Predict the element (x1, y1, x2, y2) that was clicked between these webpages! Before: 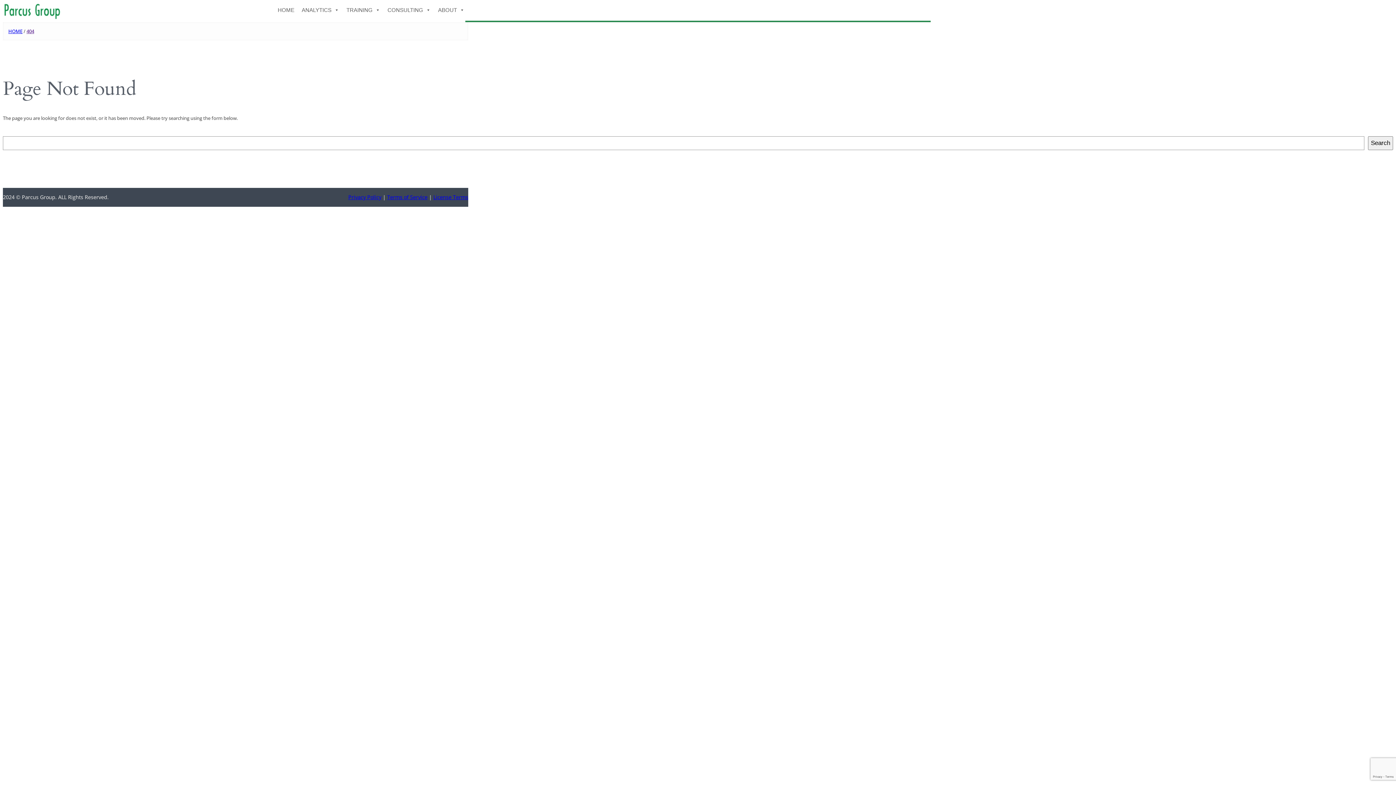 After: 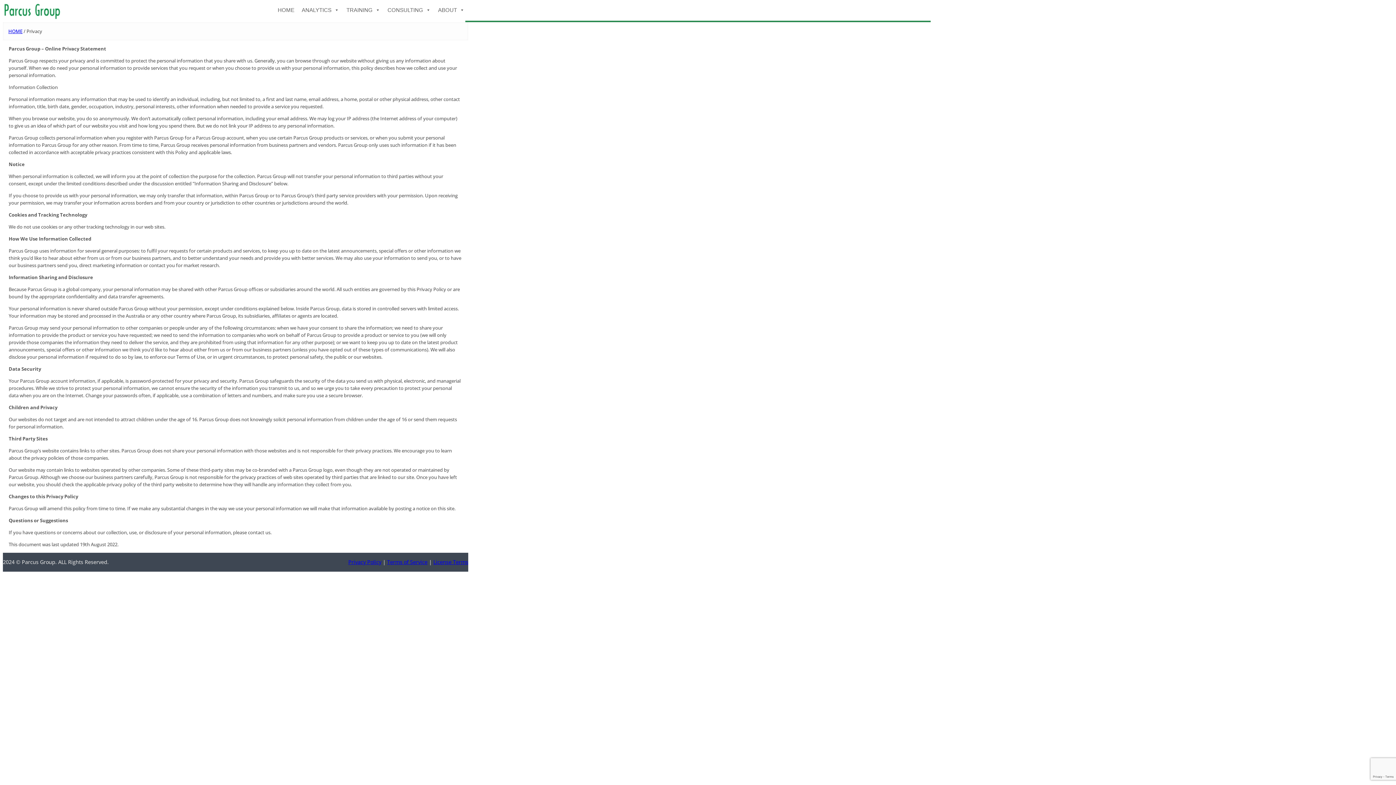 Action: label: Privacy Policy bbox: (348, 193, 381, 200)